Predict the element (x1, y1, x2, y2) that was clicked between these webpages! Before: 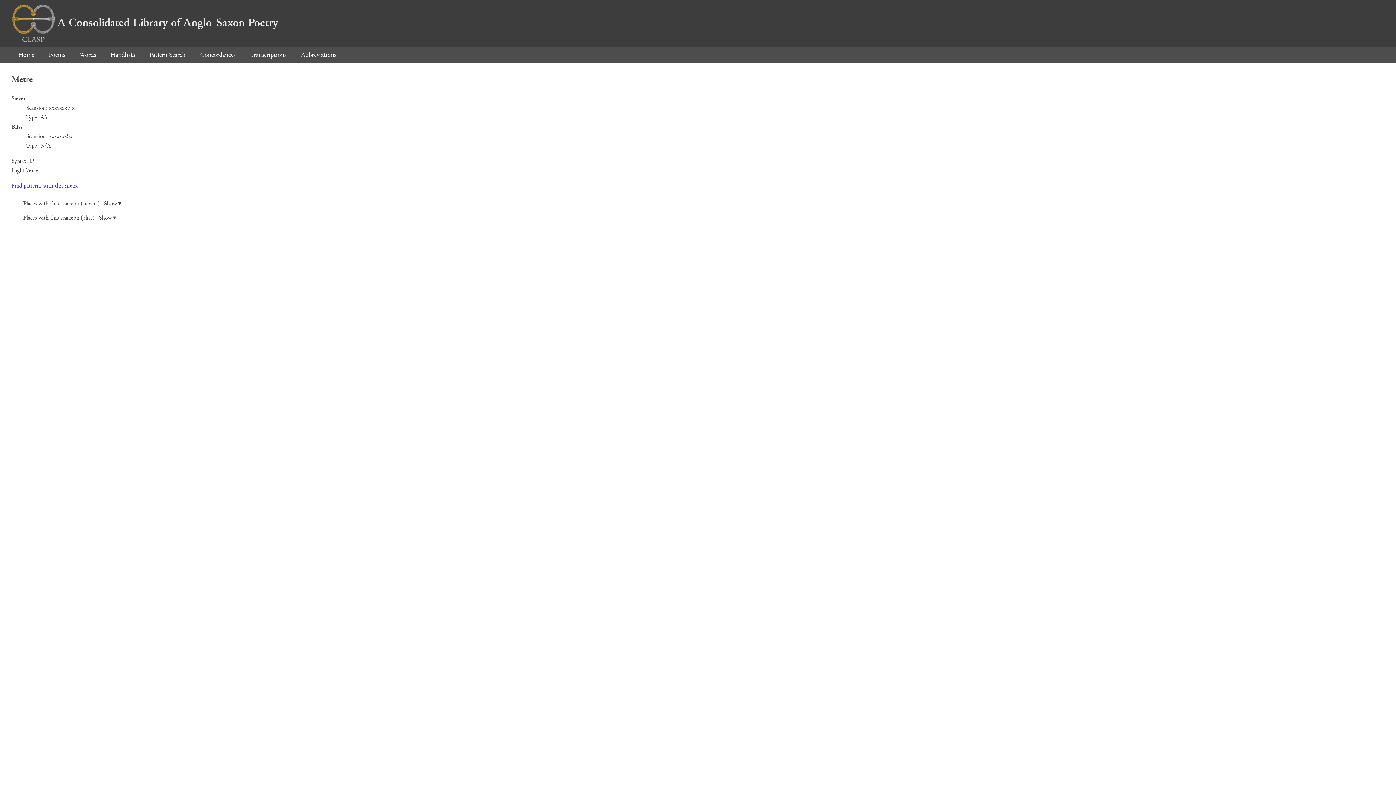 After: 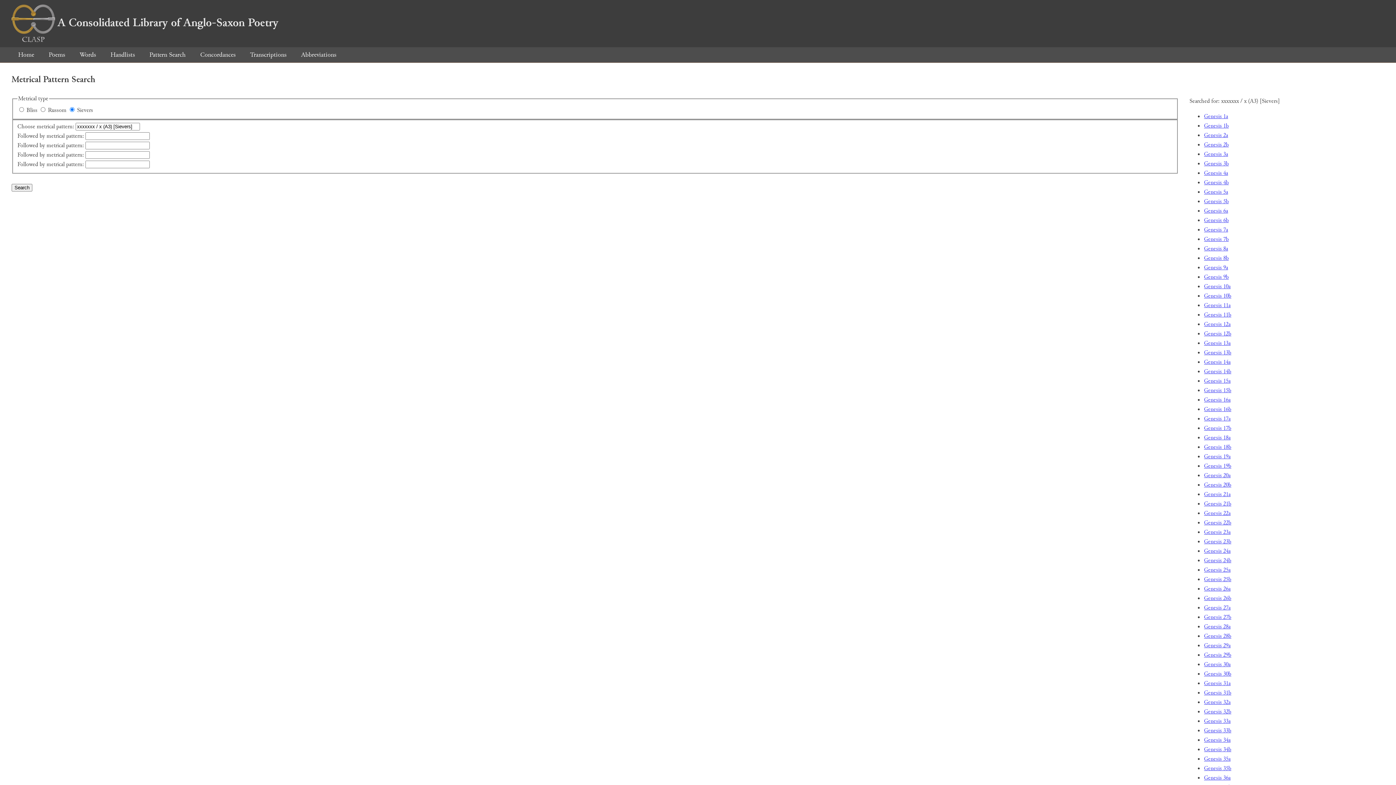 Action: bbox: (11, 181, 78, 190) label: Find patterns with this metre